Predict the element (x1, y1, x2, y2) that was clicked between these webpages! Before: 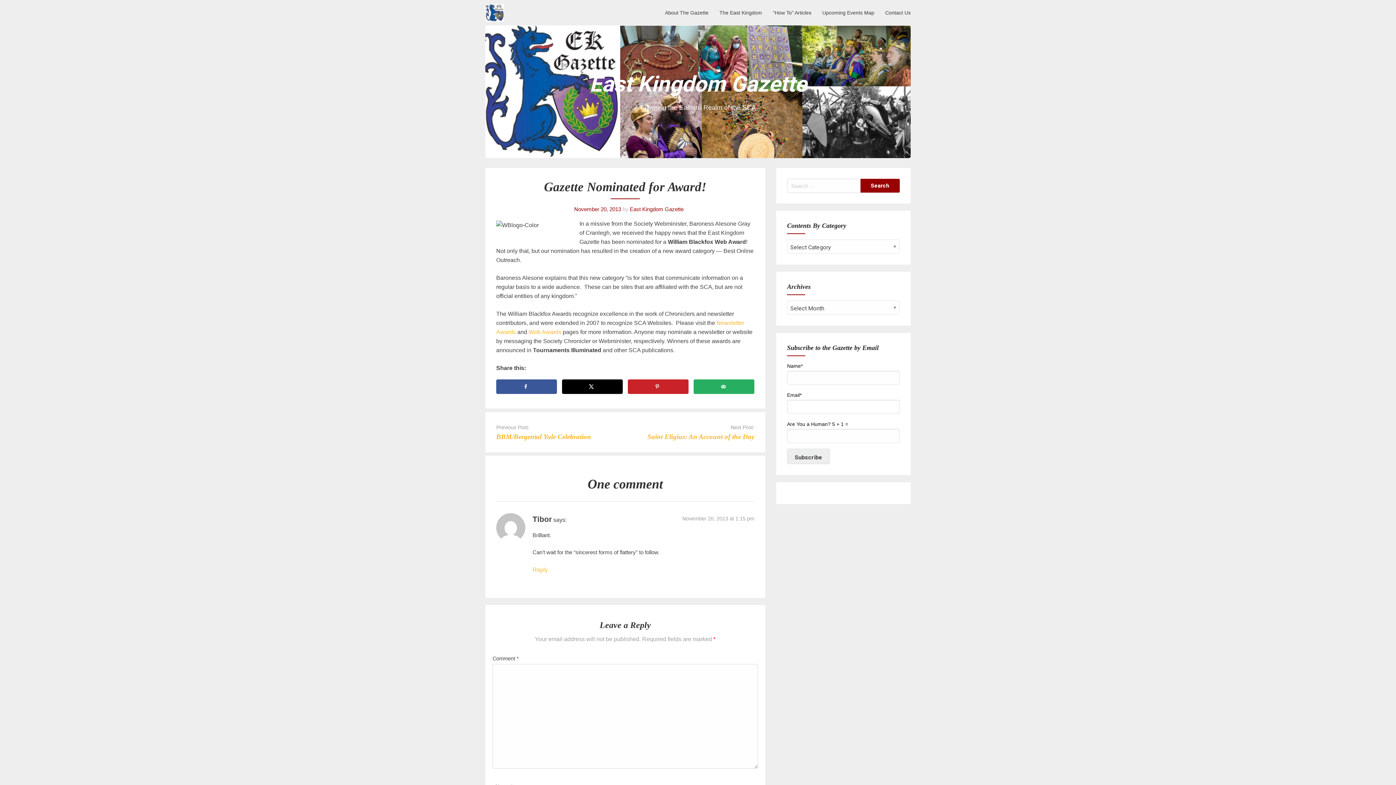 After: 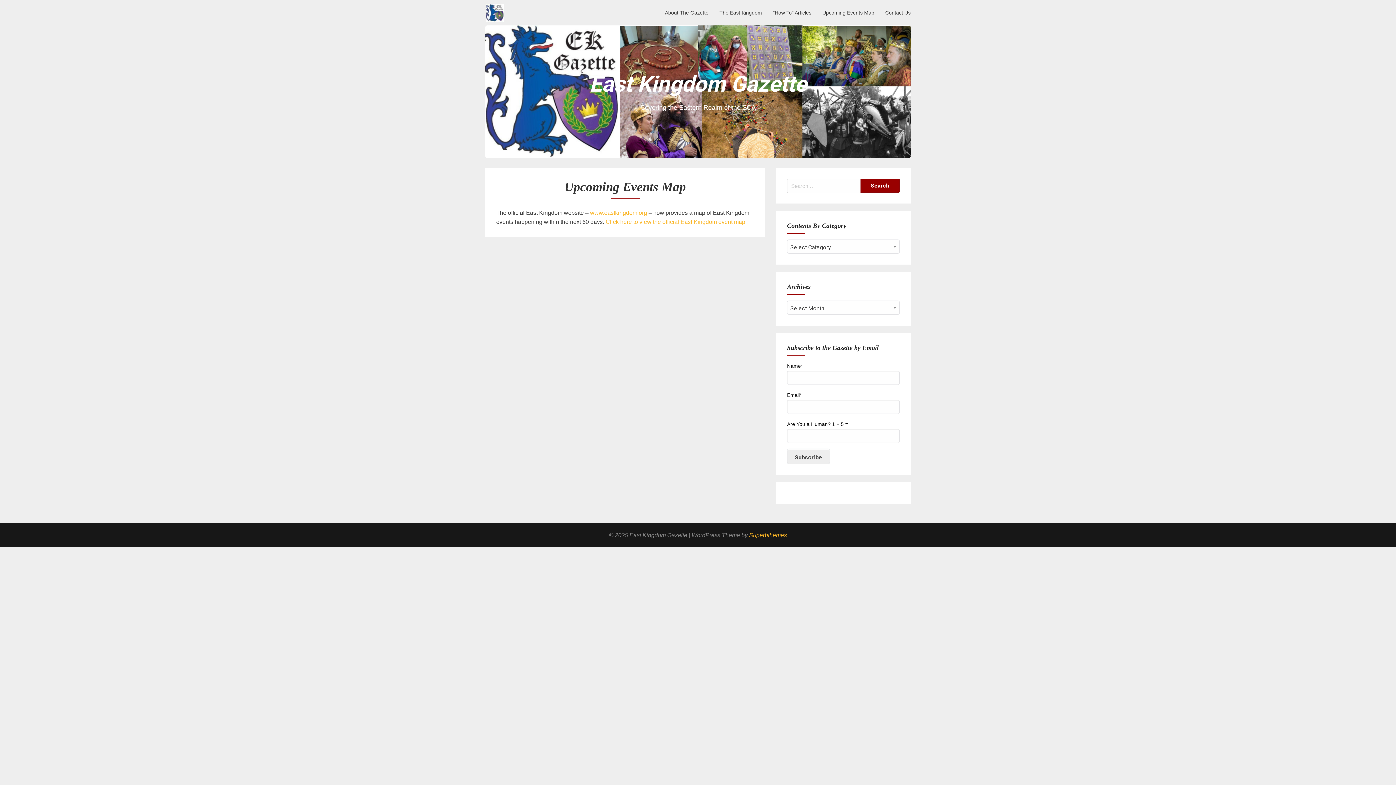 Action: bbox: (817, 1, 880, 24) label: Upcoming Events Map